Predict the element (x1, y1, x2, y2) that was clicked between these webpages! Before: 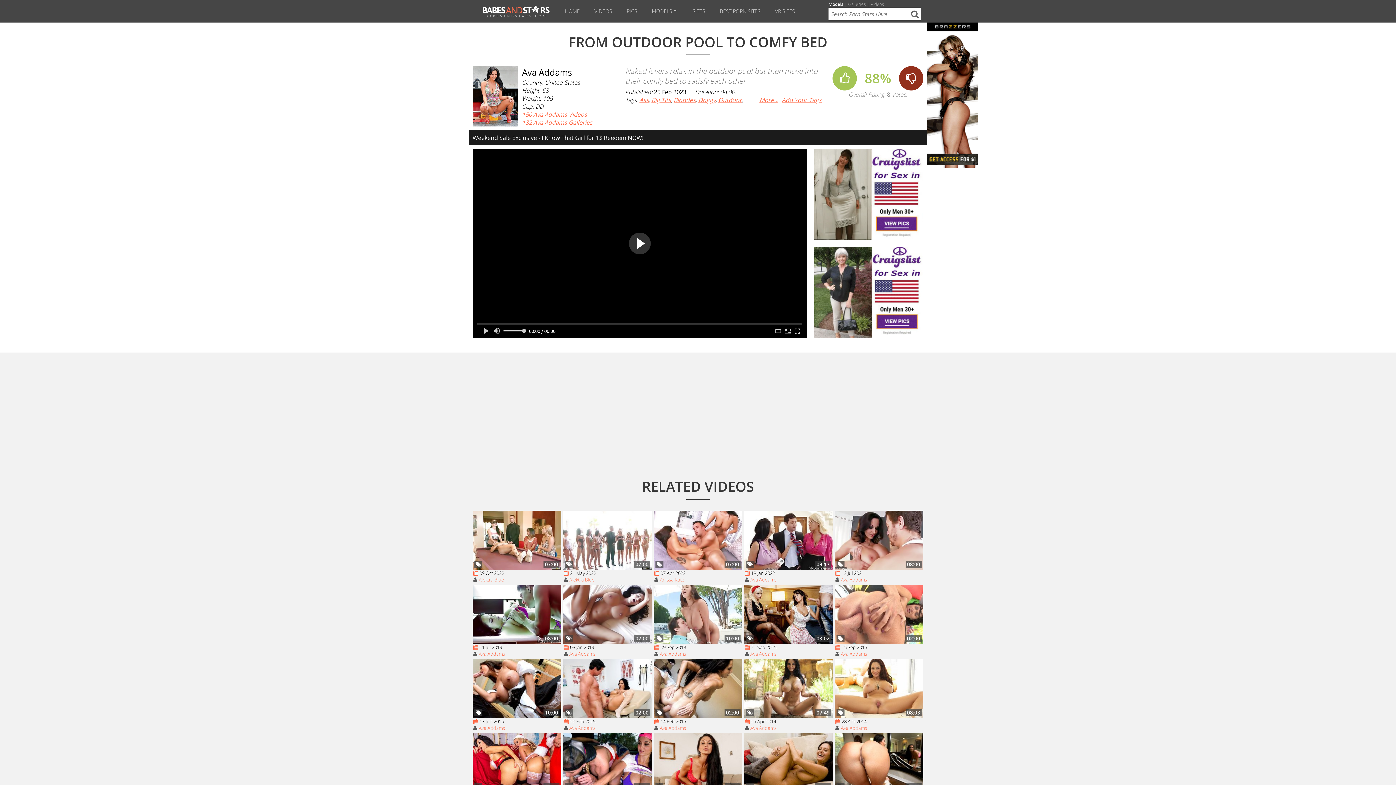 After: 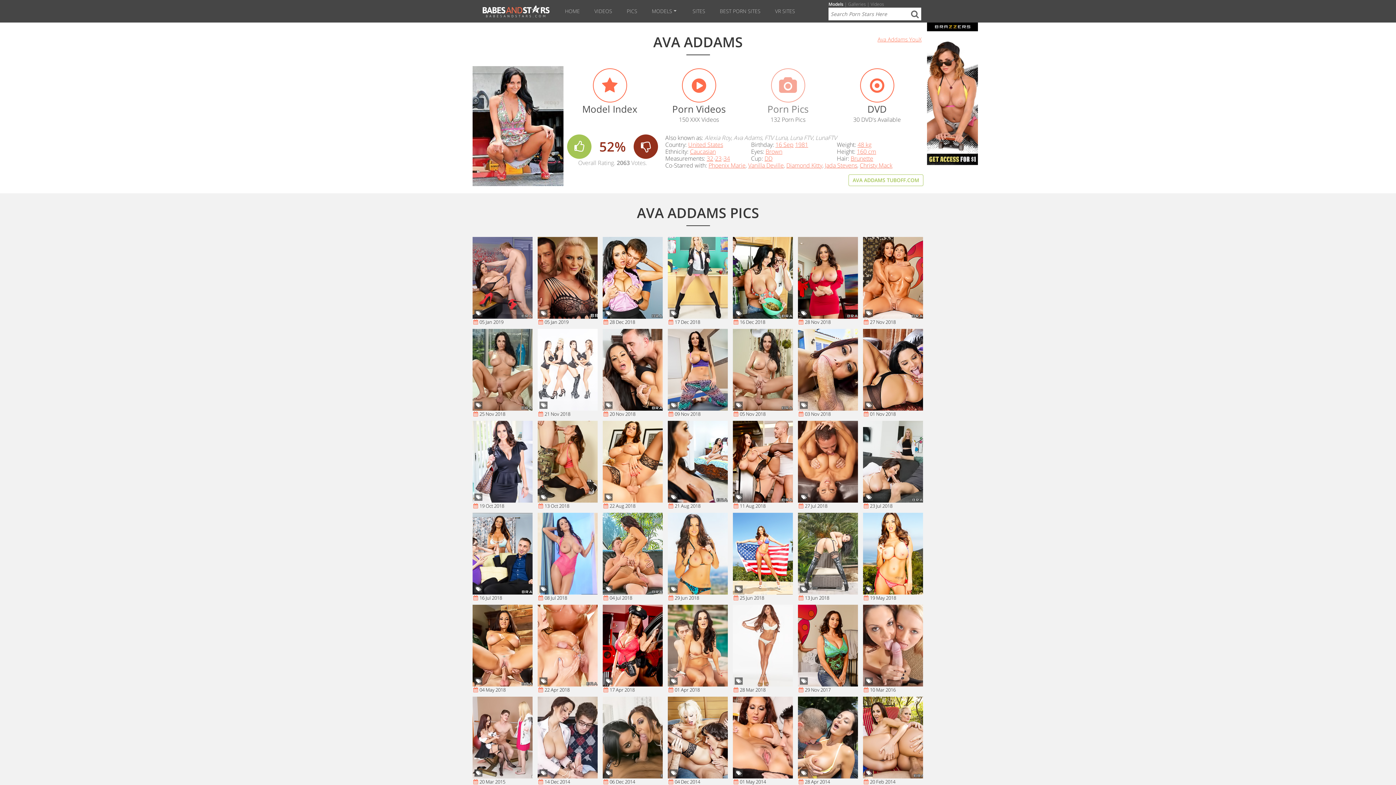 Action: bbox: (522, 118, 592, 126) label: 132 Ava Addams Galleries